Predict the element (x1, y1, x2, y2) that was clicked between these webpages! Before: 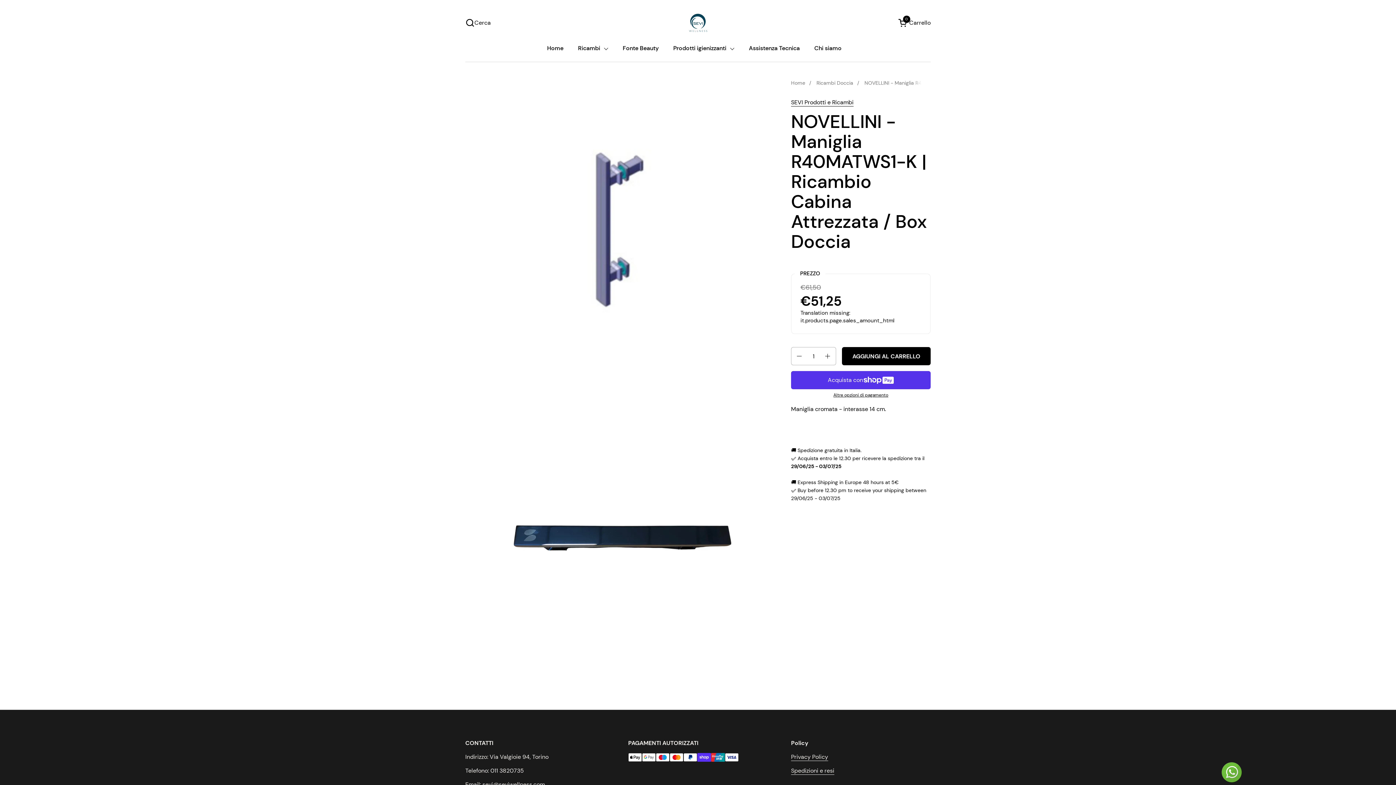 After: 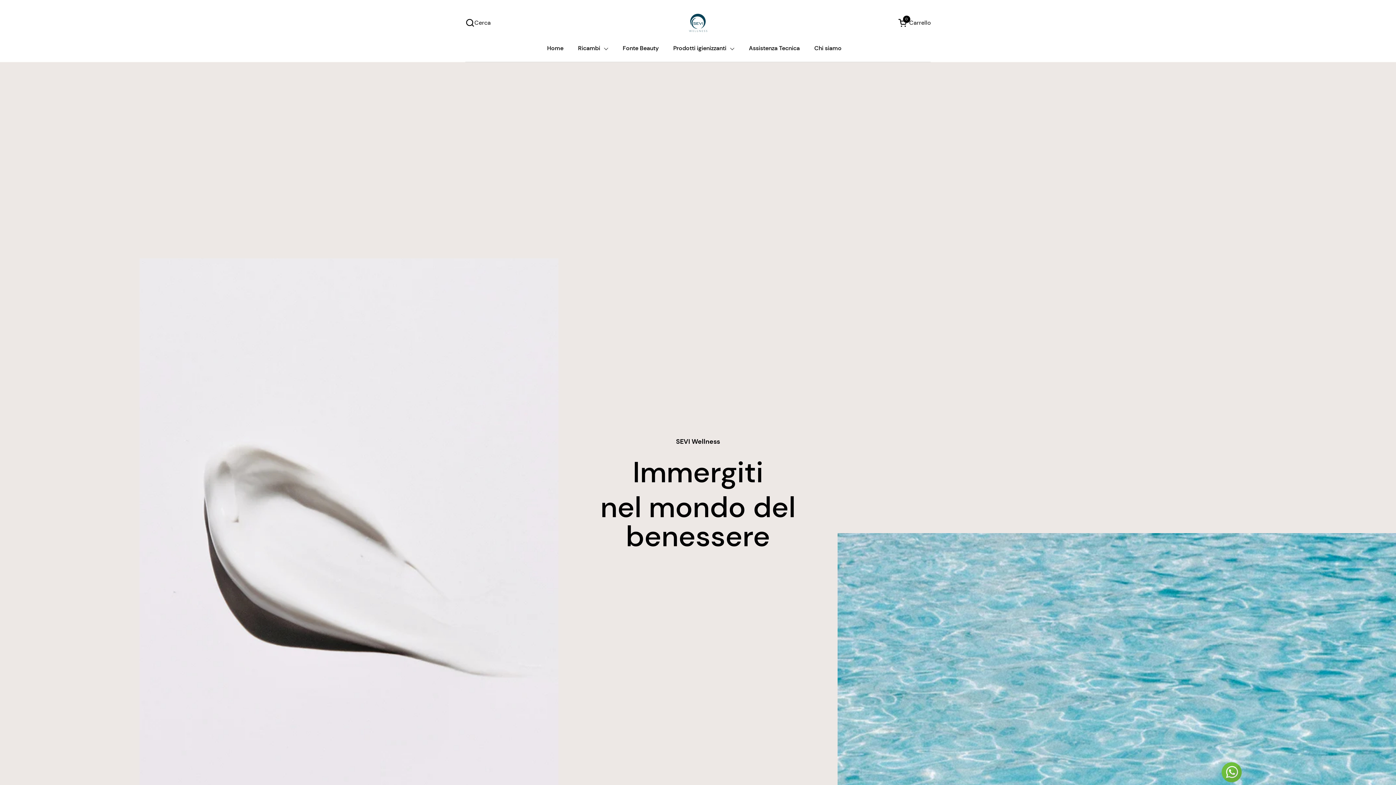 Action: bbox: (791, 79, 805, 87) label: Home